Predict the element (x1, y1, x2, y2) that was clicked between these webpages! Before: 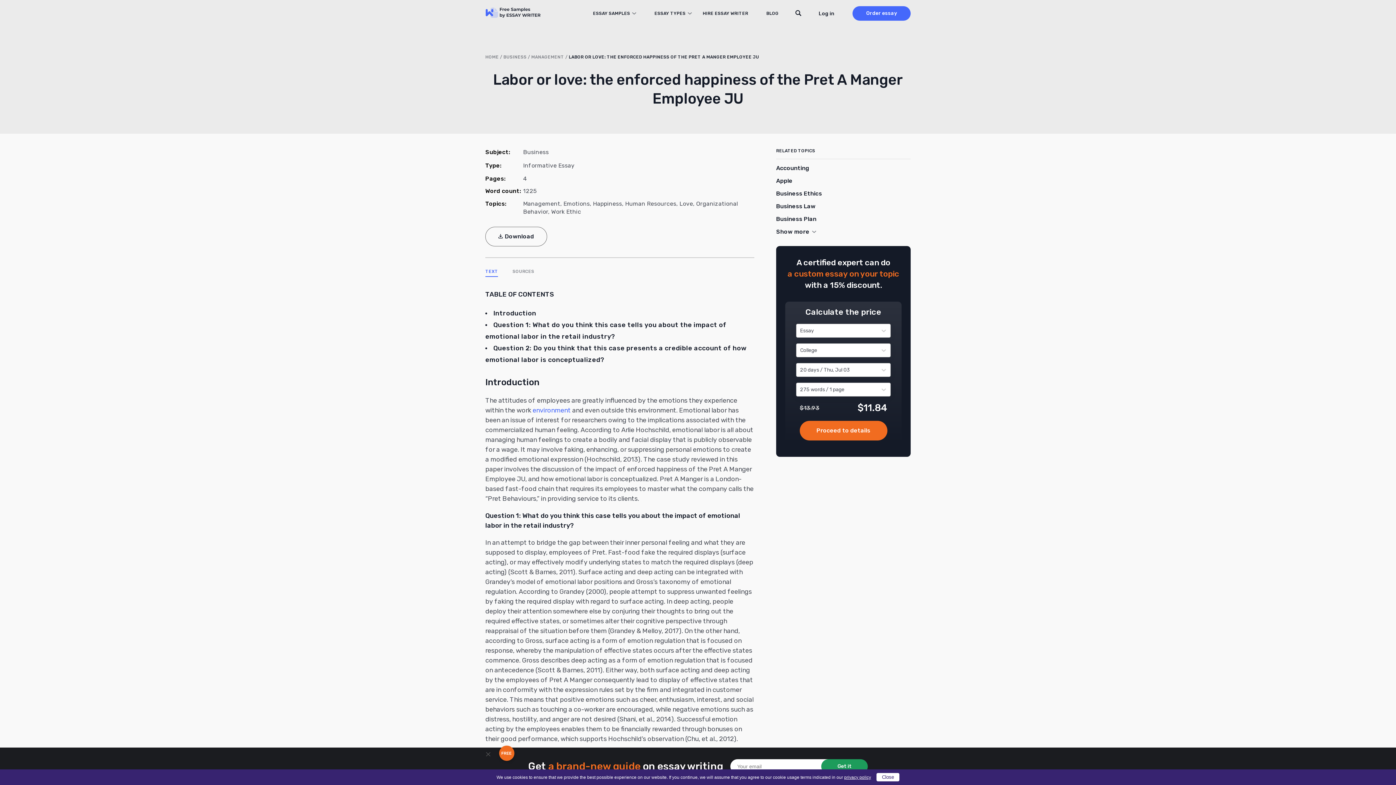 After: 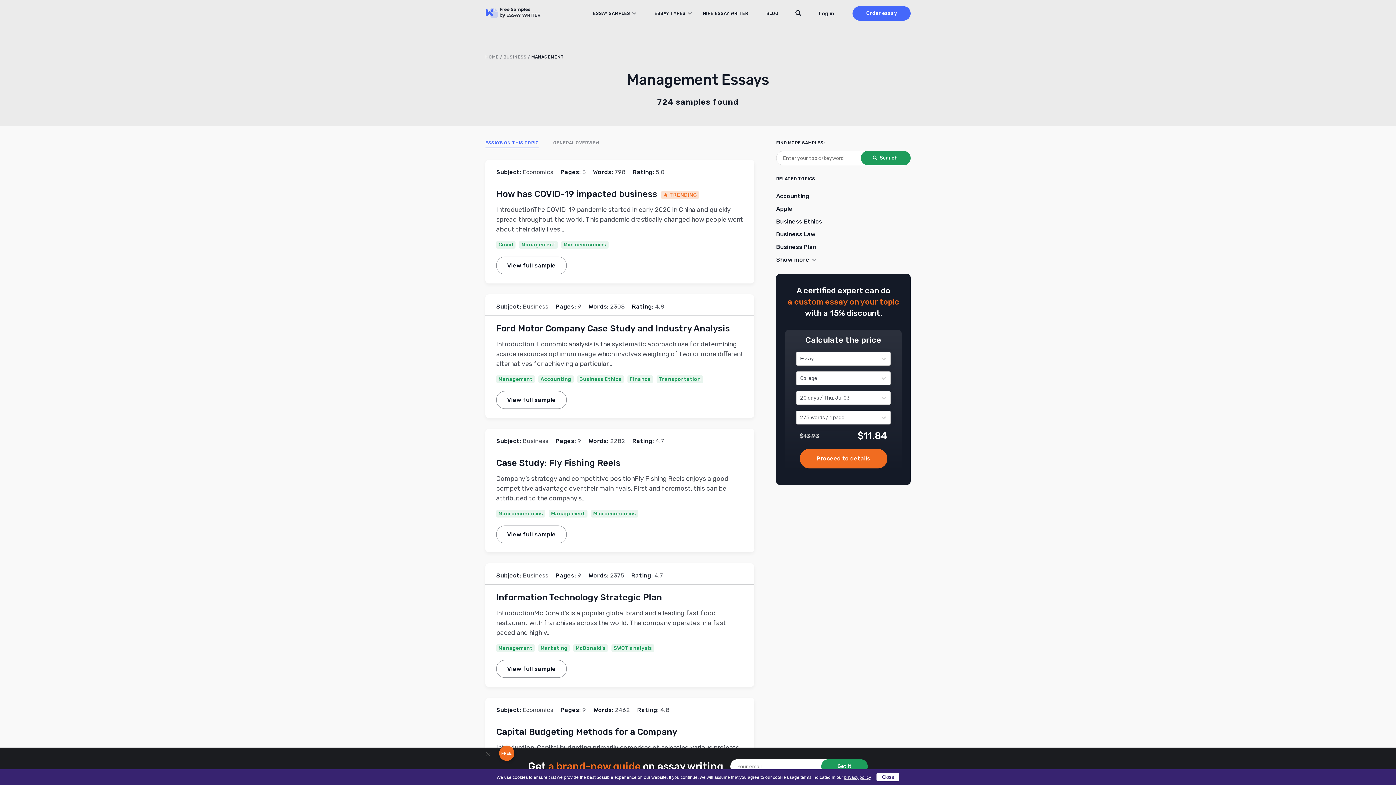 Action: bbox: (523, 200, 560, 207) label: Management